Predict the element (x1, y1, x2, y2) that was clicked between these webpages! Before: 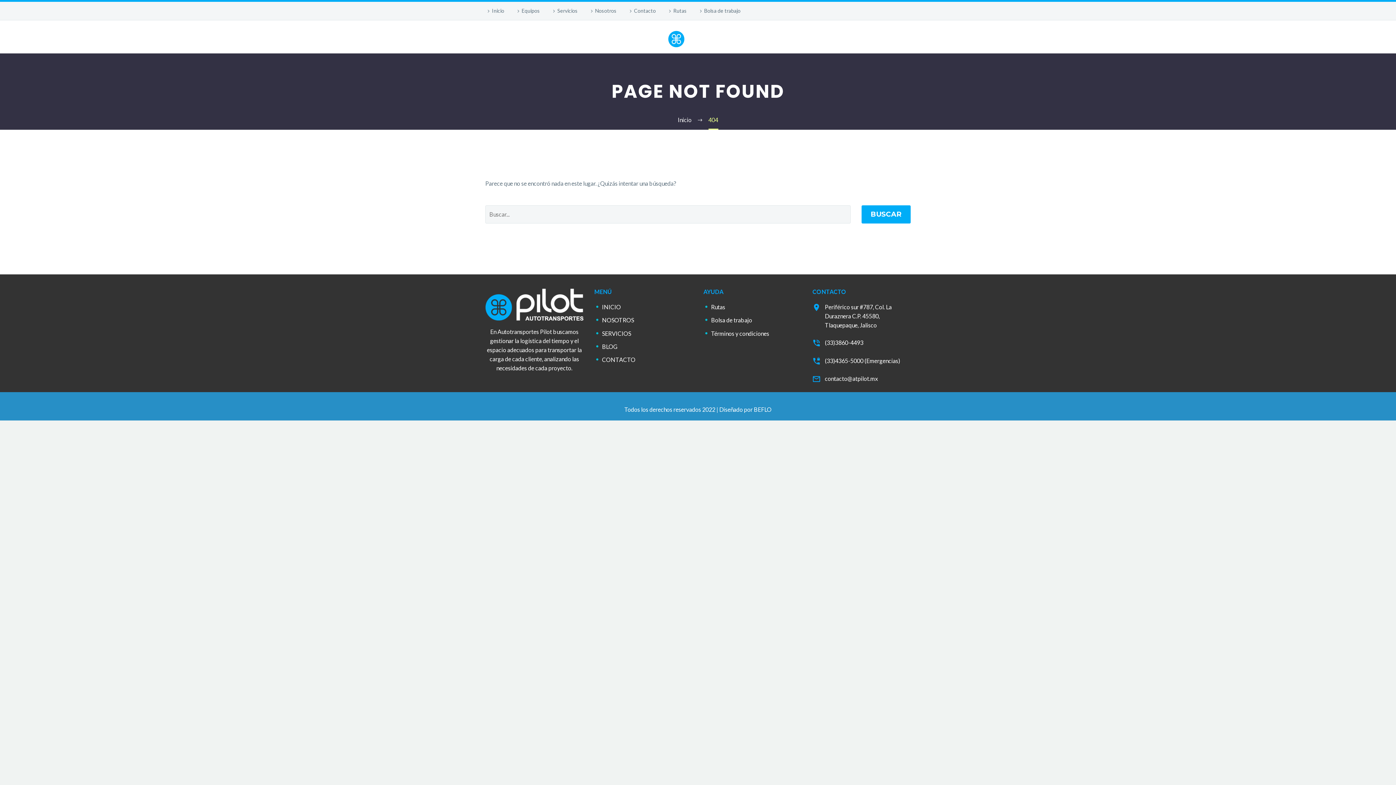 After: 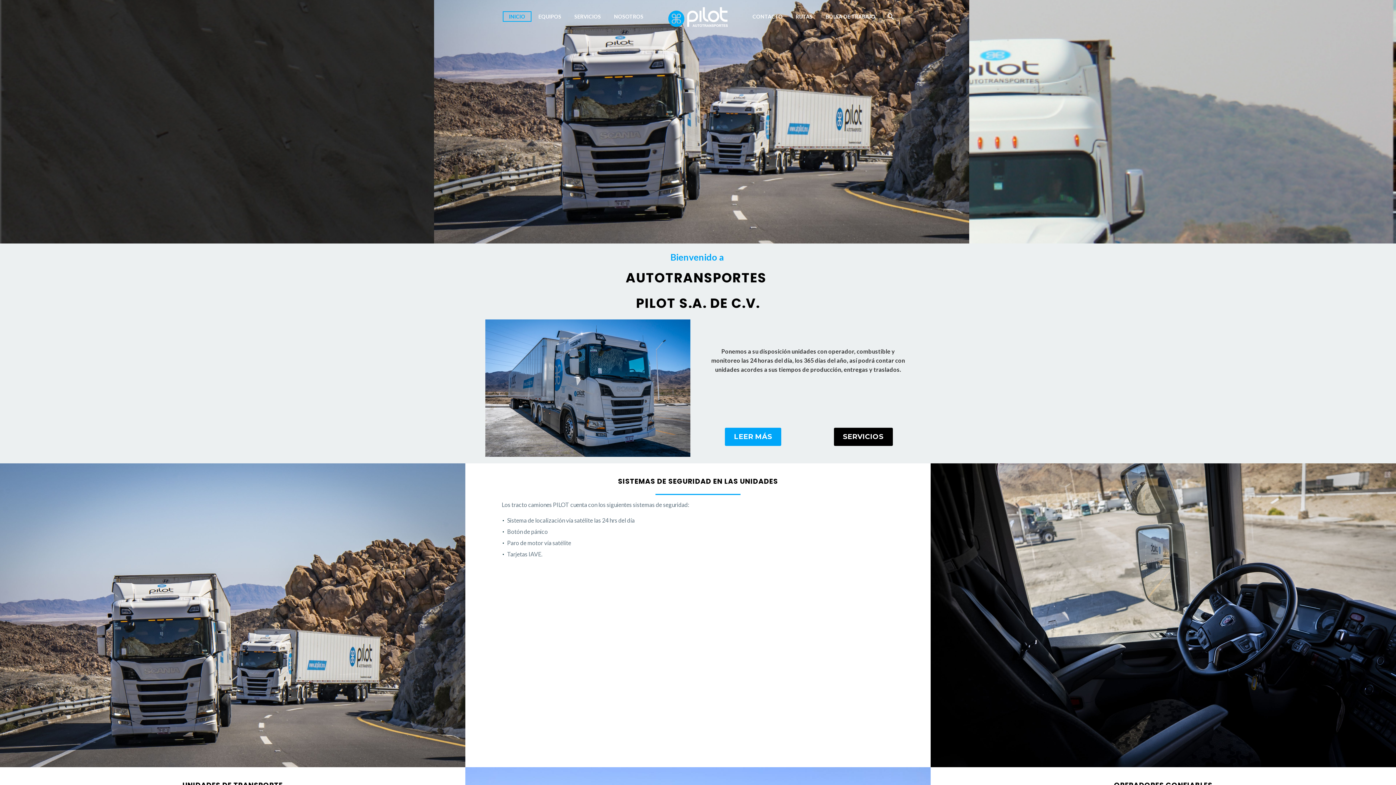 Action: bbox: (678, 116, 691, 123) label: Inicio